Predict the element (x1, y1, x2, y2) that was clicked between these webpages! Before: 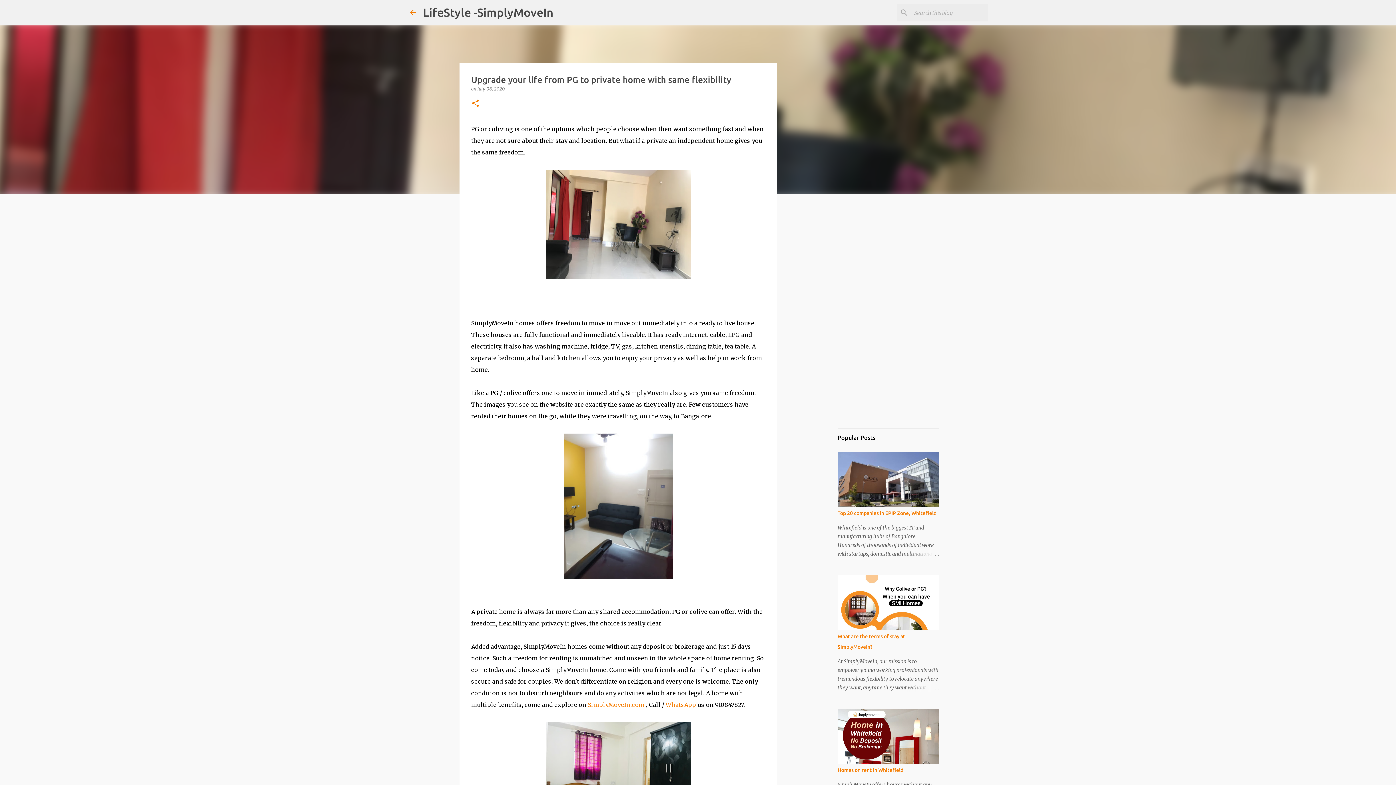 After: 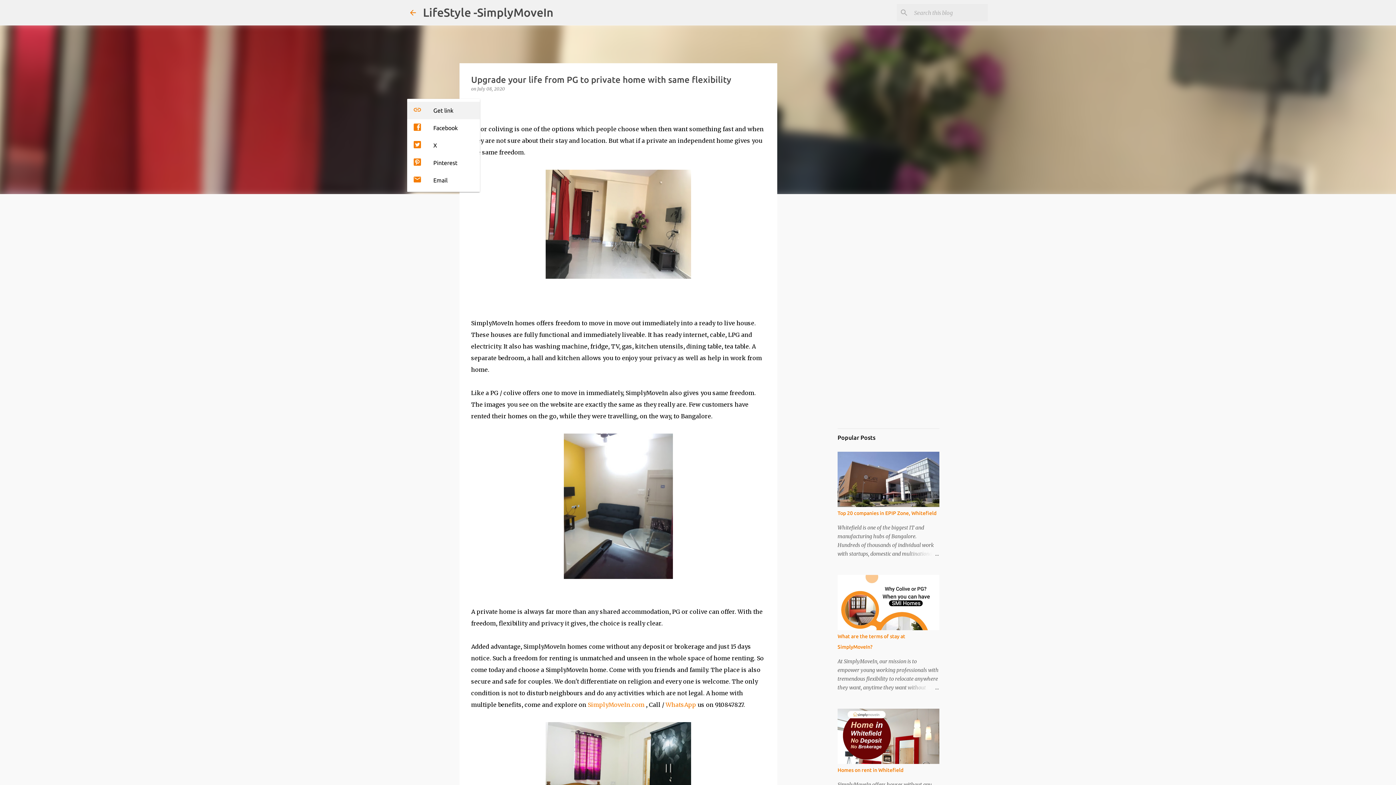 Action: bbox: (471, 98, 480, 108) label: Share